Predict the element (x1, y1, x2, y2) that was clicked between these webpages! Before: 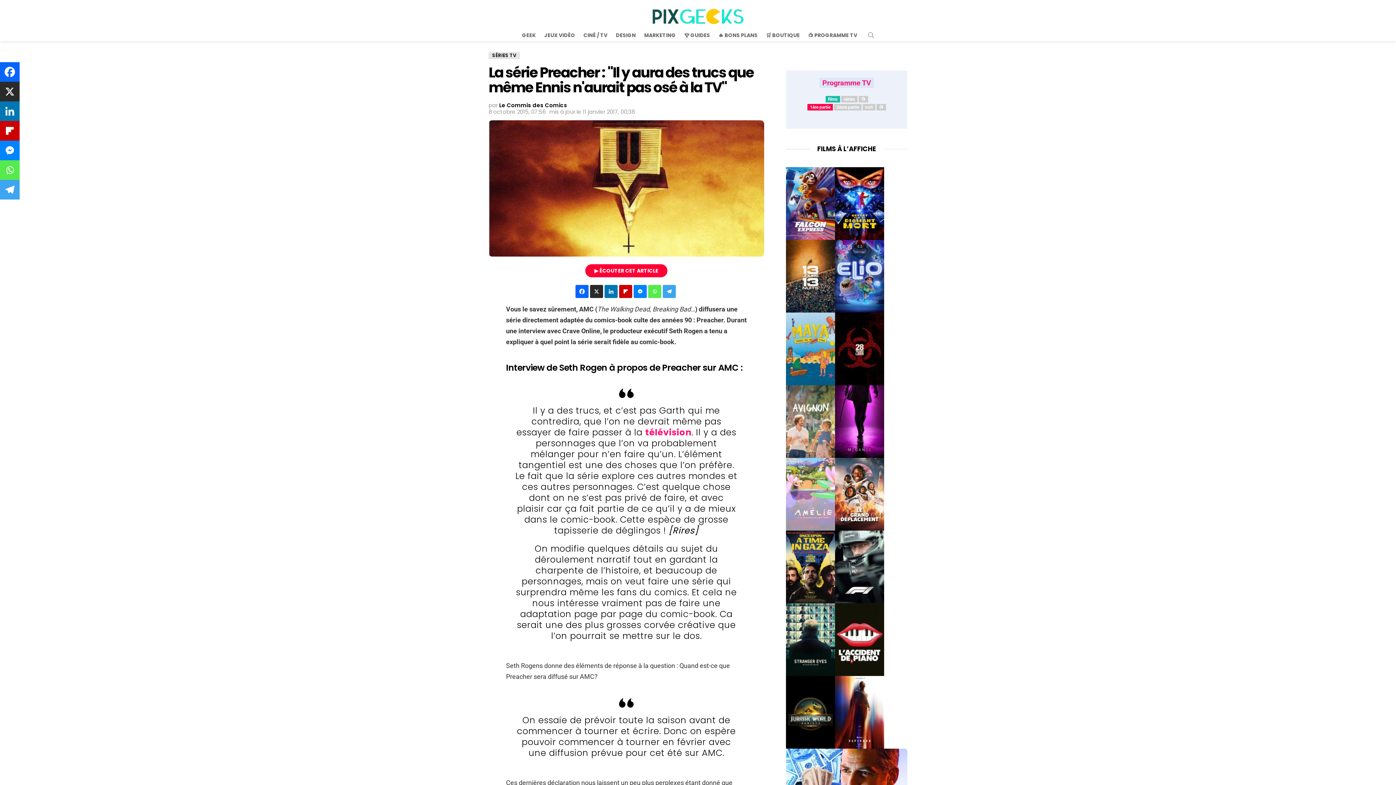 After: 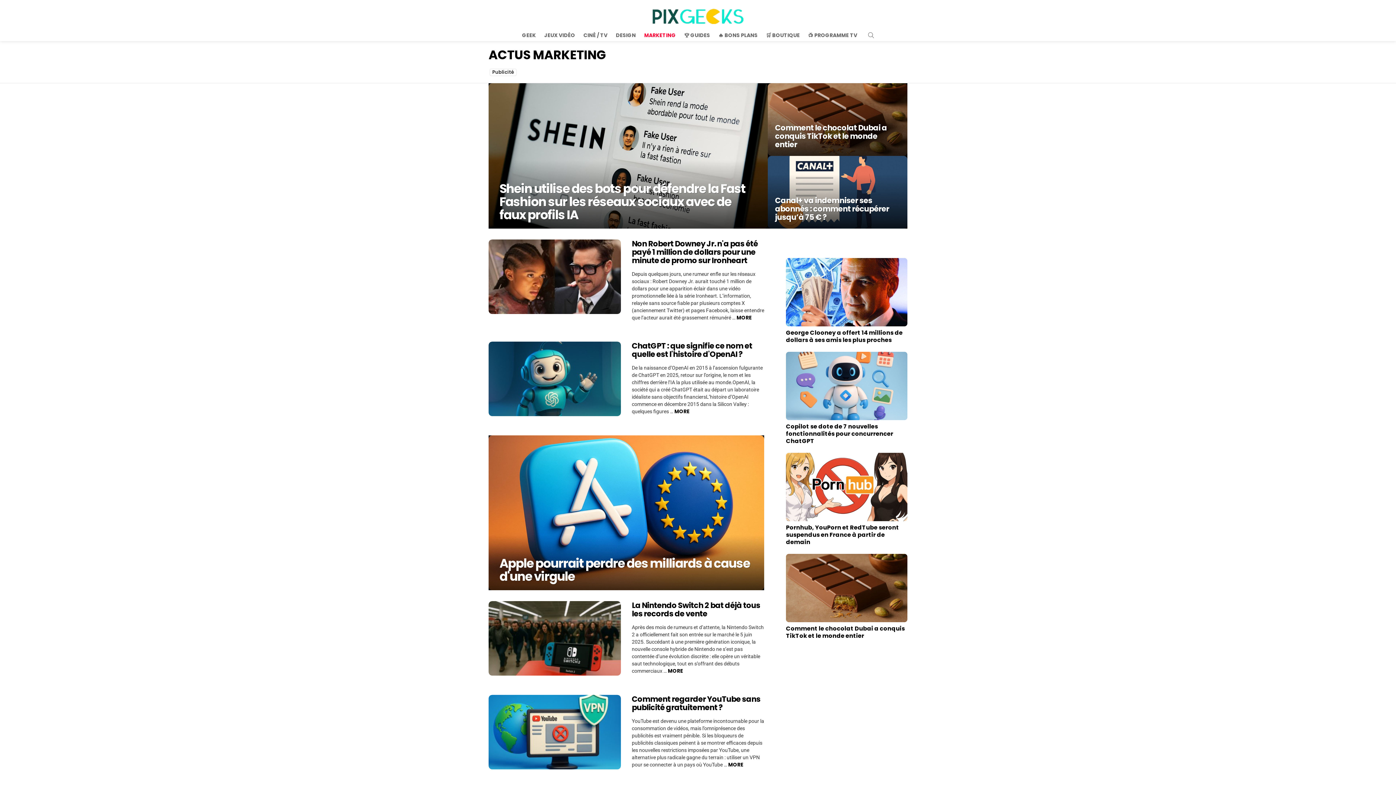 Action: bbox: (640, 29, 679, 40) label: MARKETING